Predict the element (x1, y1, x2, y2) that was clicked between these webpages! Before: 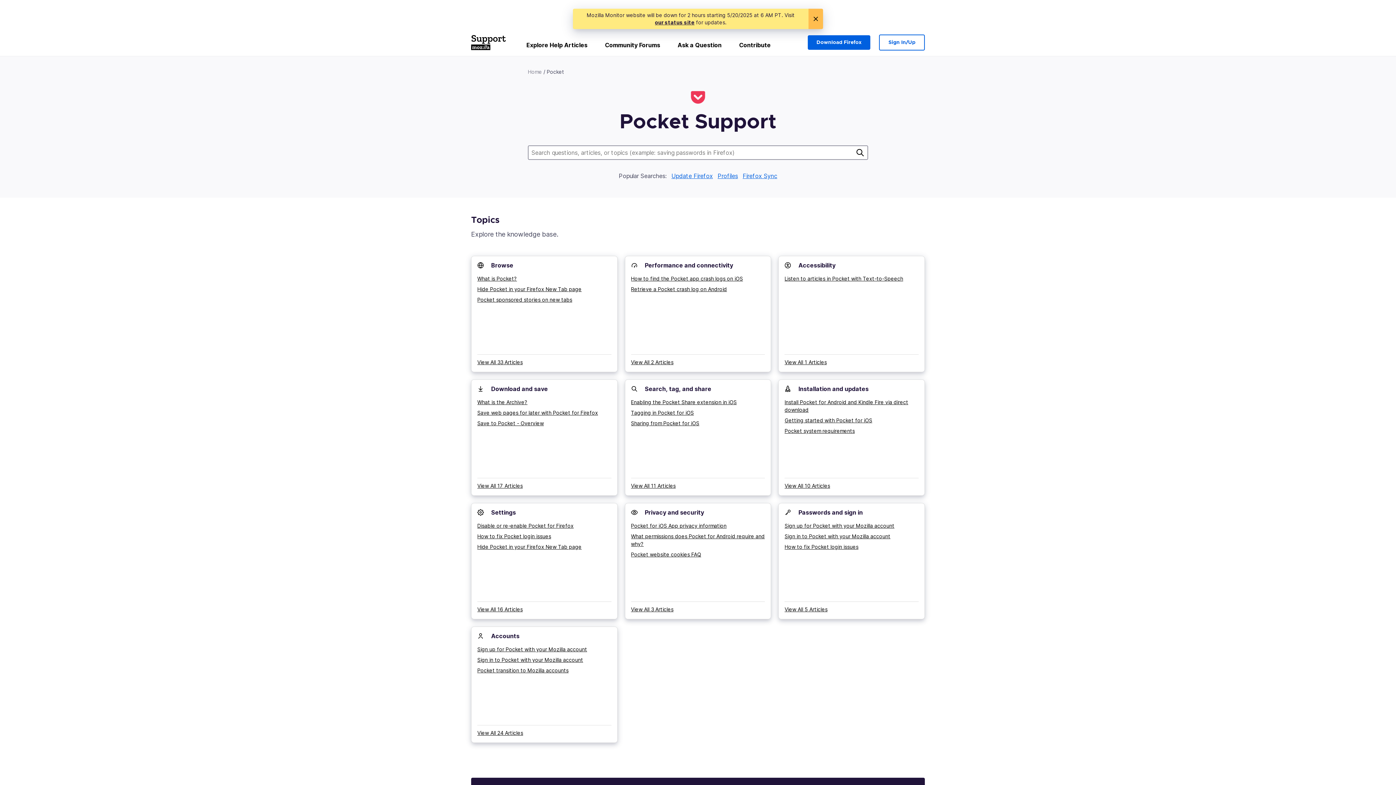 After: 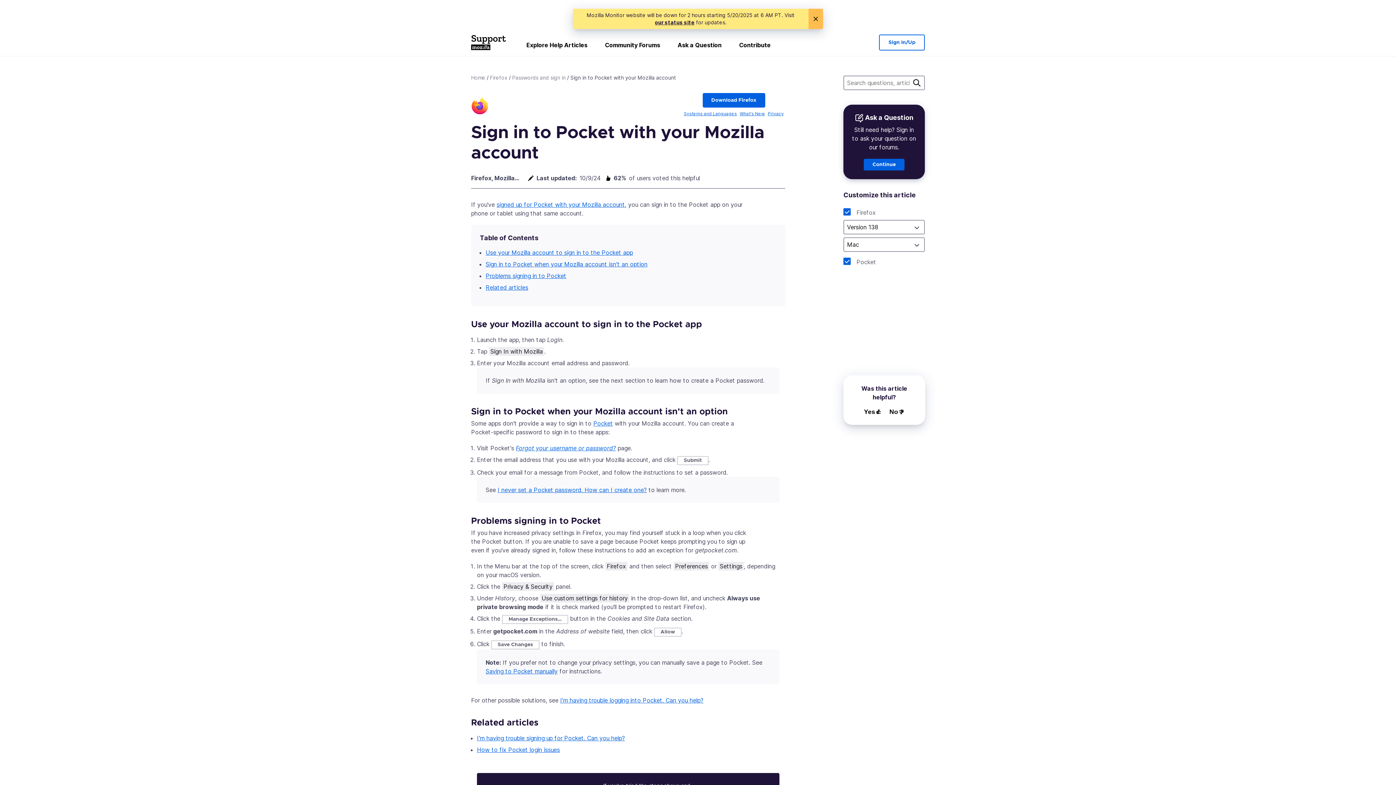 Action: label: Sign in to Pocket with your Mozilla account bbox: (477, 656, 611, 664)